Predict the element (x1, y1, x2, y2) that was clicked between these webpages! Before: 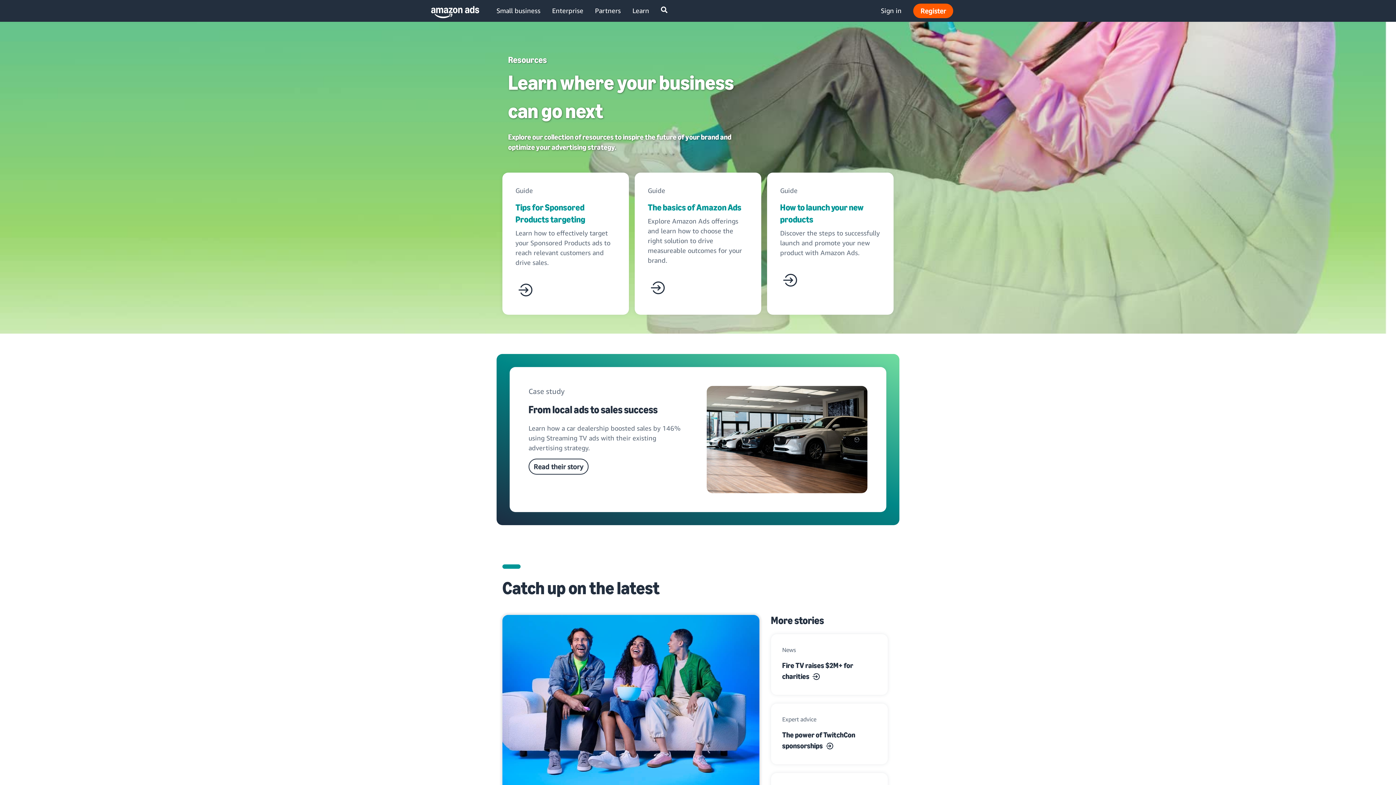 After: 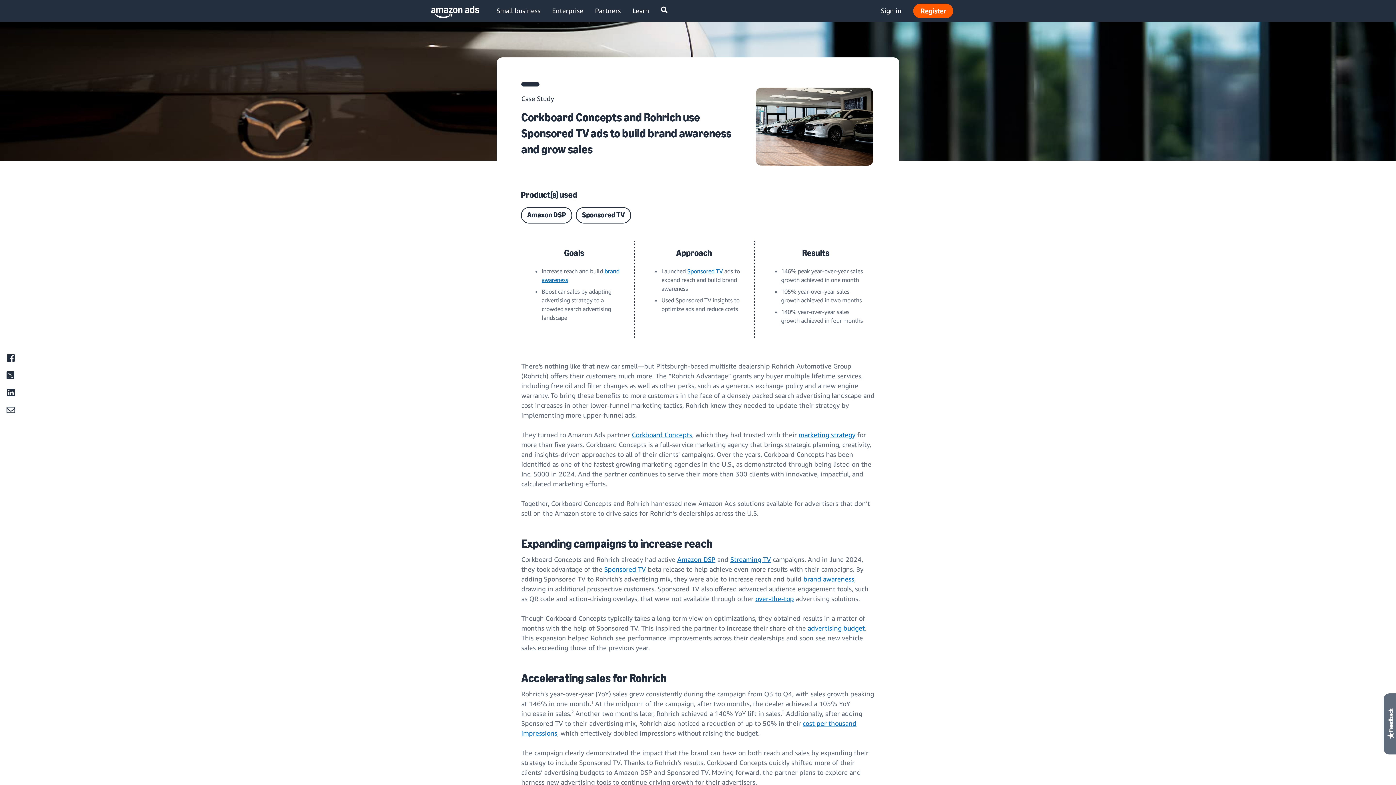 Action: bbox: (528, 402, 689, 458) label: From local ads to sales success

Learn how a car dealership boosted sales by 146% using Streaming TV ads with their existing advertising strategy.